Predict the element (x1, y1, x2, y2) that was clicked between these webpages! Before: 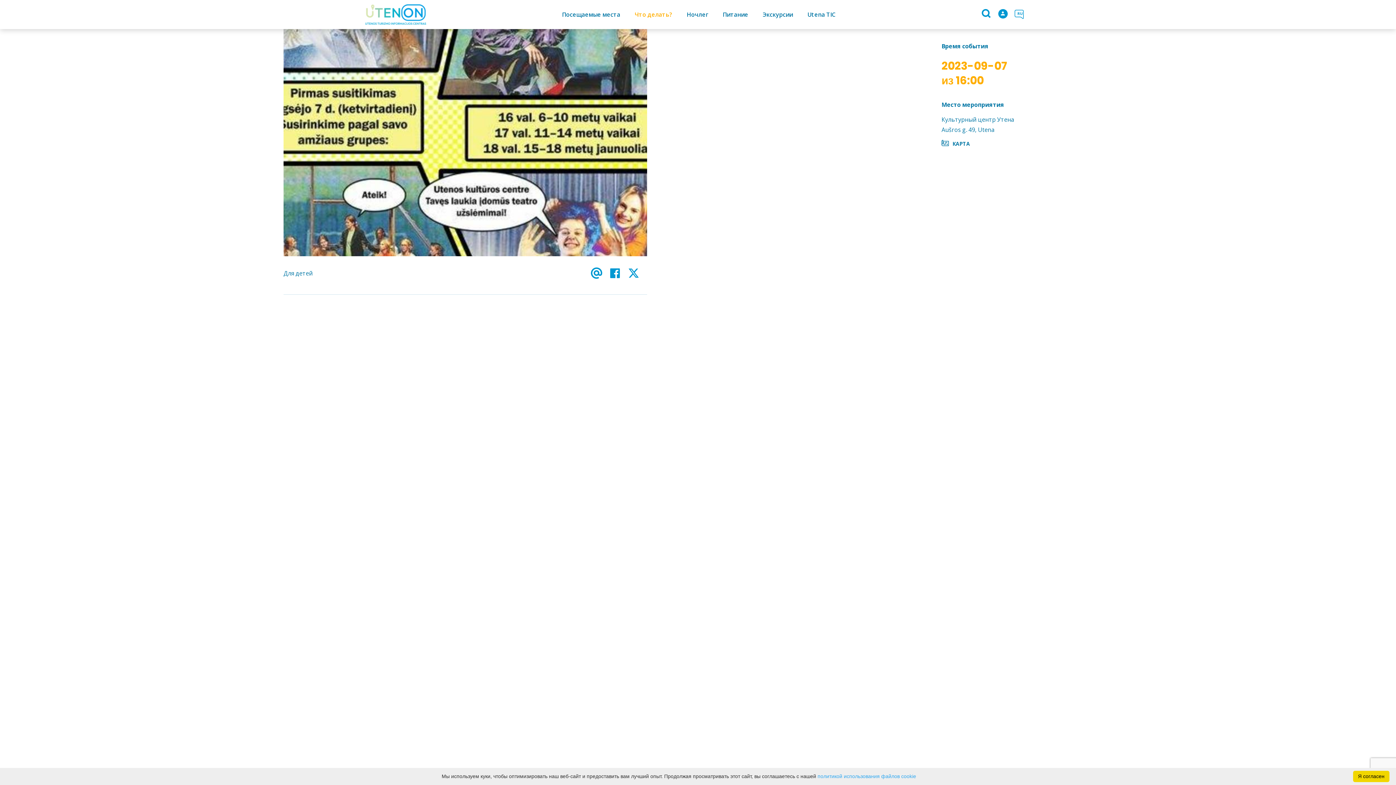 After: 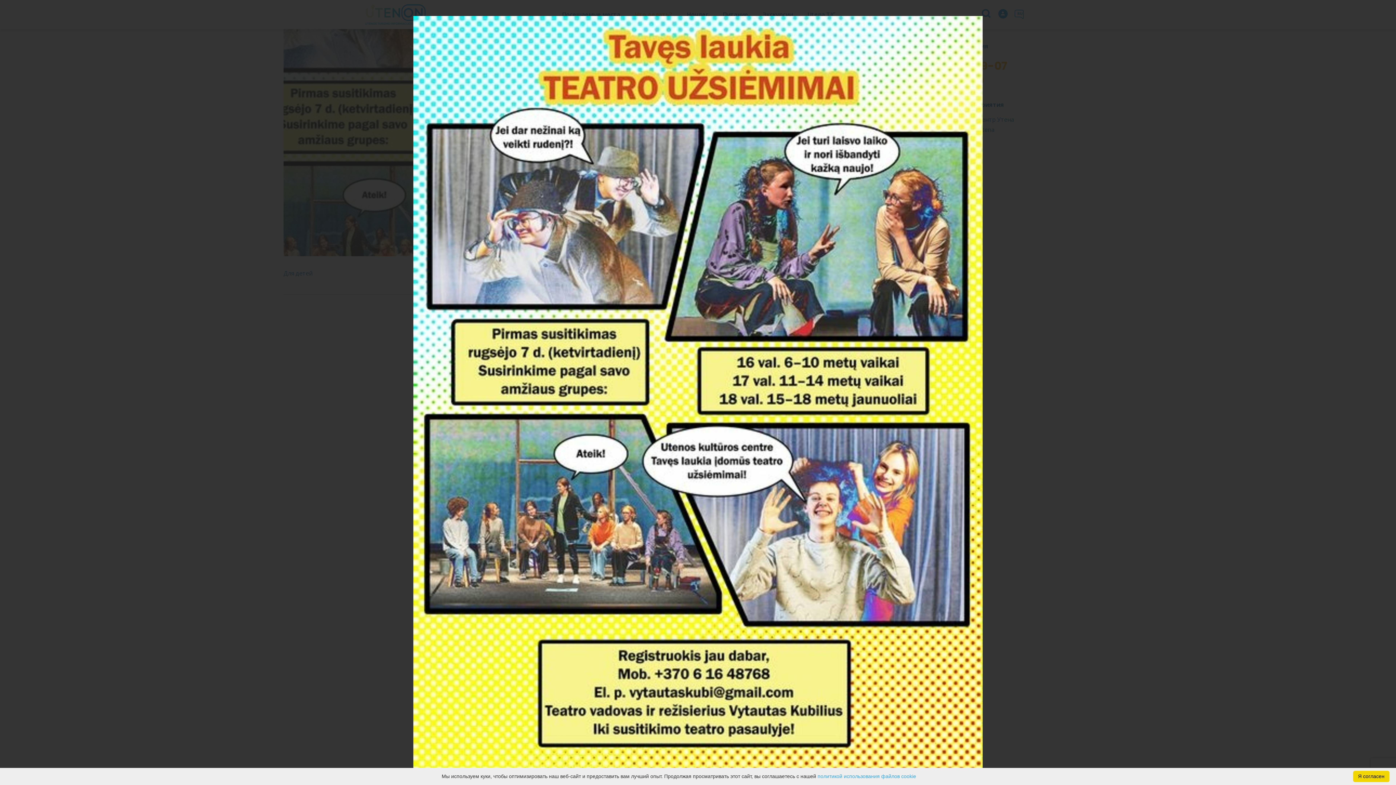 Action: bbox: (283, 29, 647, 256)